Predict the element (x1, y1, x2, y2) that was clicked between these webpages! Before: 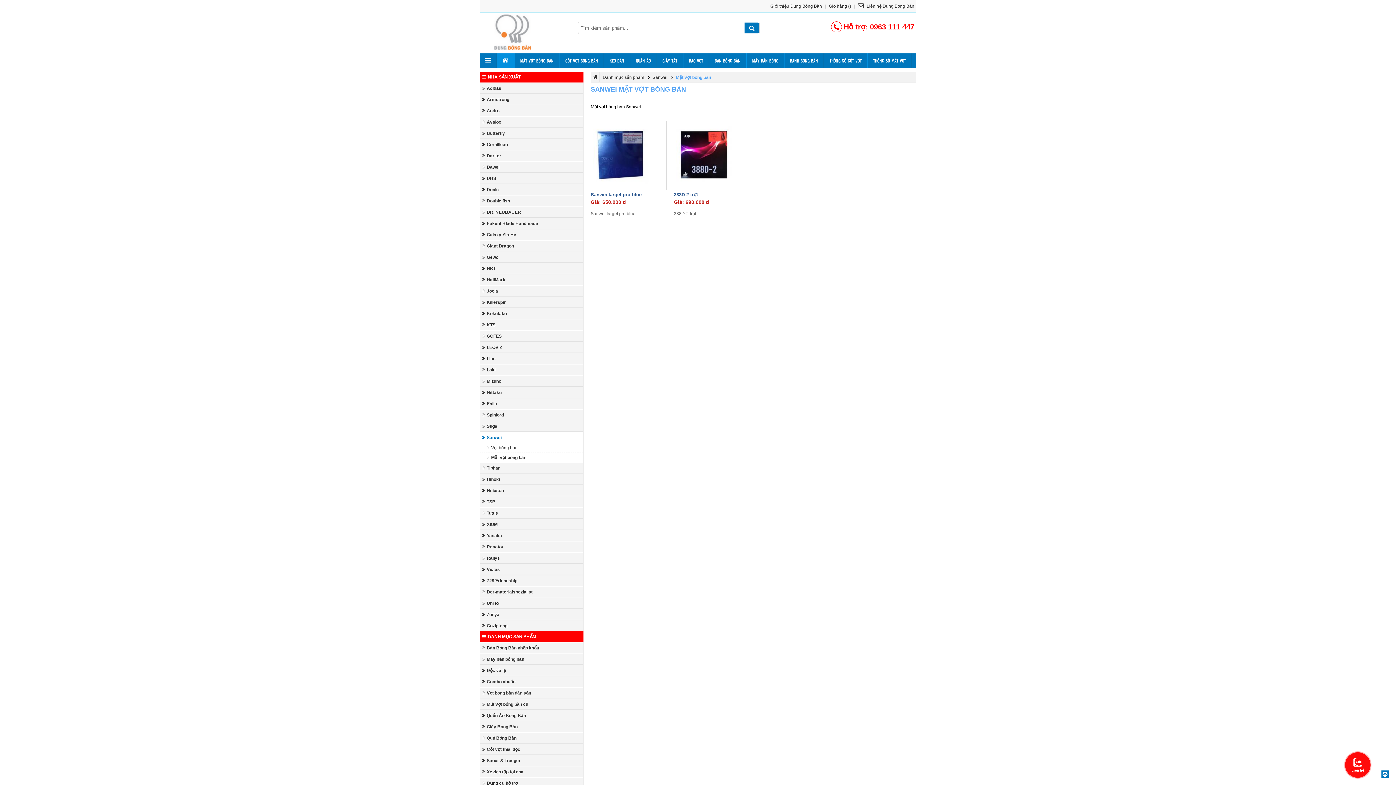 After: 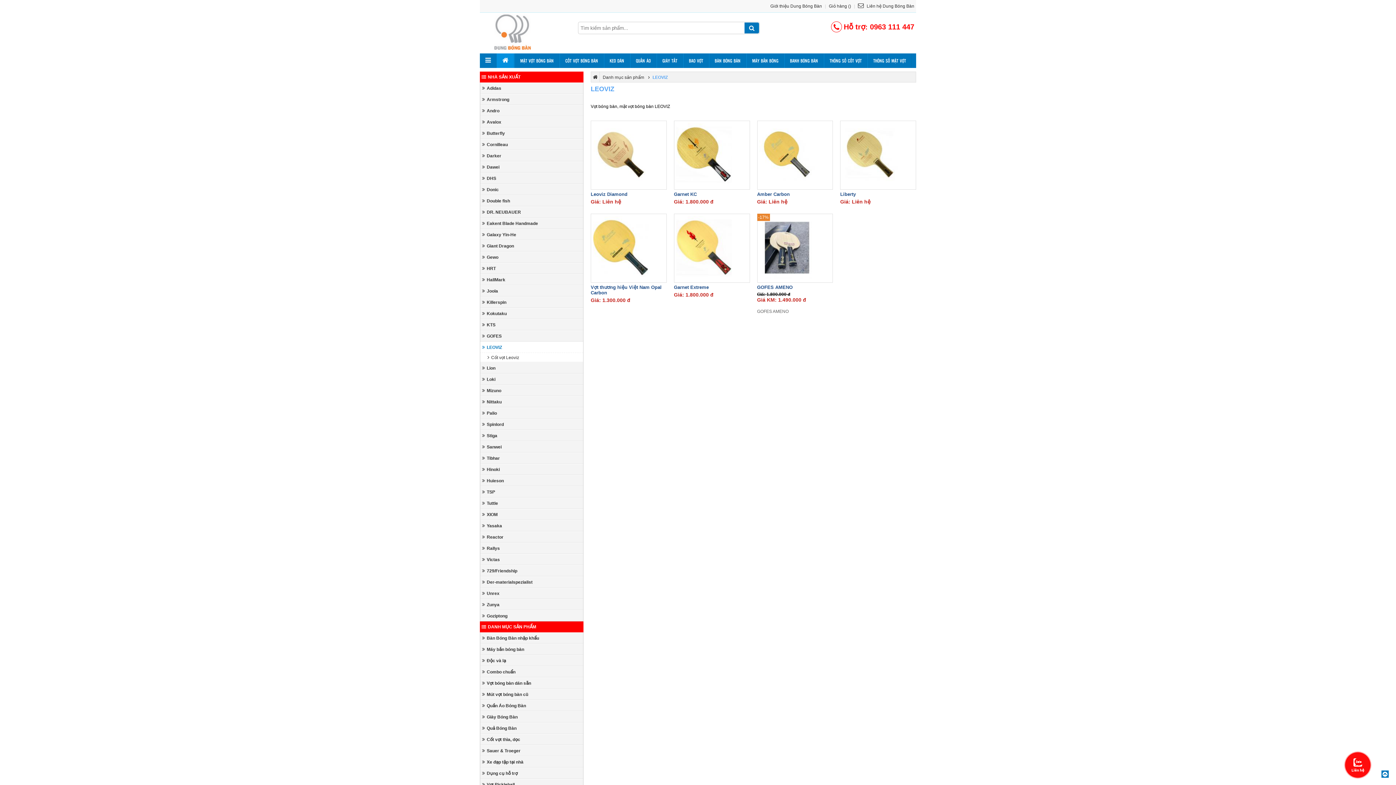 Action: label: LEOVIZ bbox: (480, 342, 583, 352)